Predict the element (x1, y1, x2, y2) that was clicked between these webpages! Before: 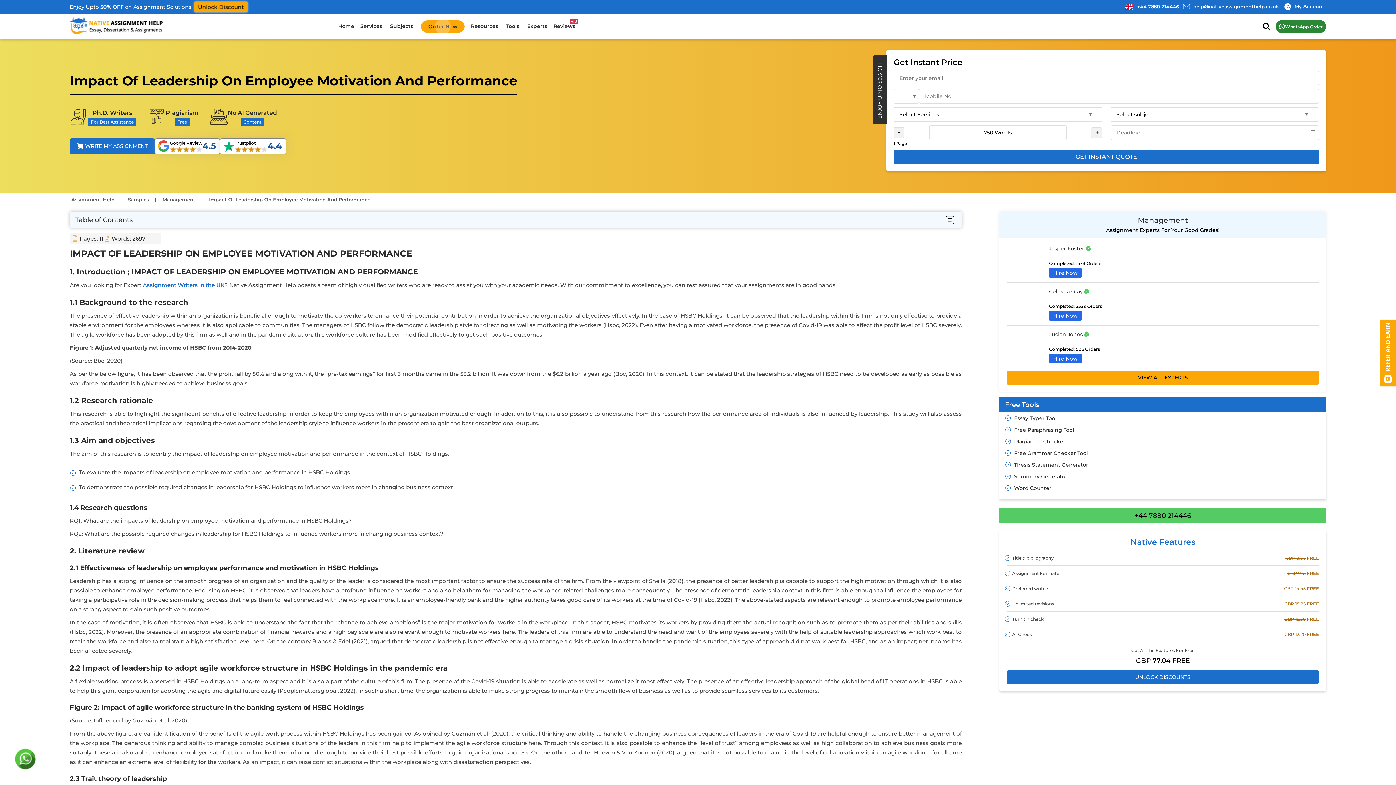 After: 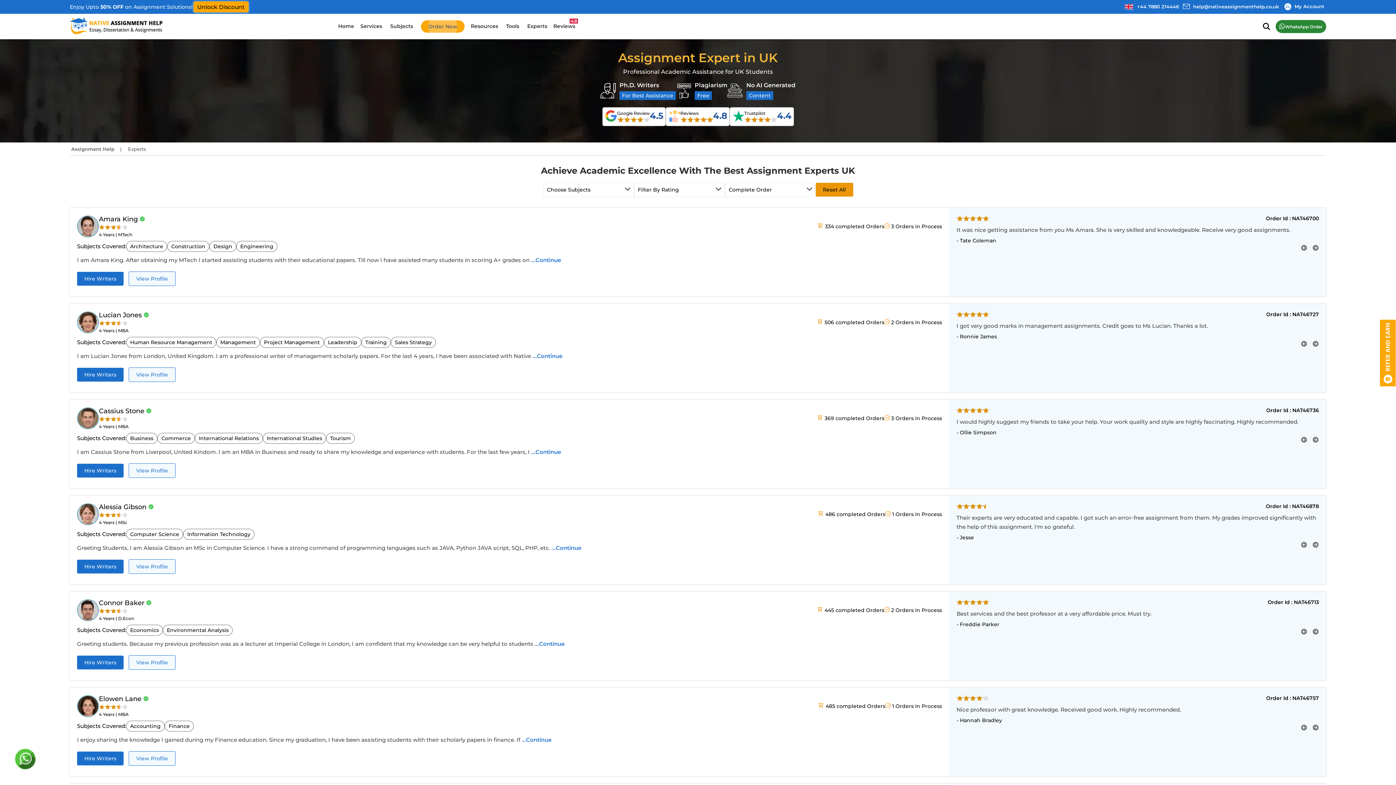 Action: label: VIEW ALL EXPERTS bbox: (1007, 370, 1319, 384)